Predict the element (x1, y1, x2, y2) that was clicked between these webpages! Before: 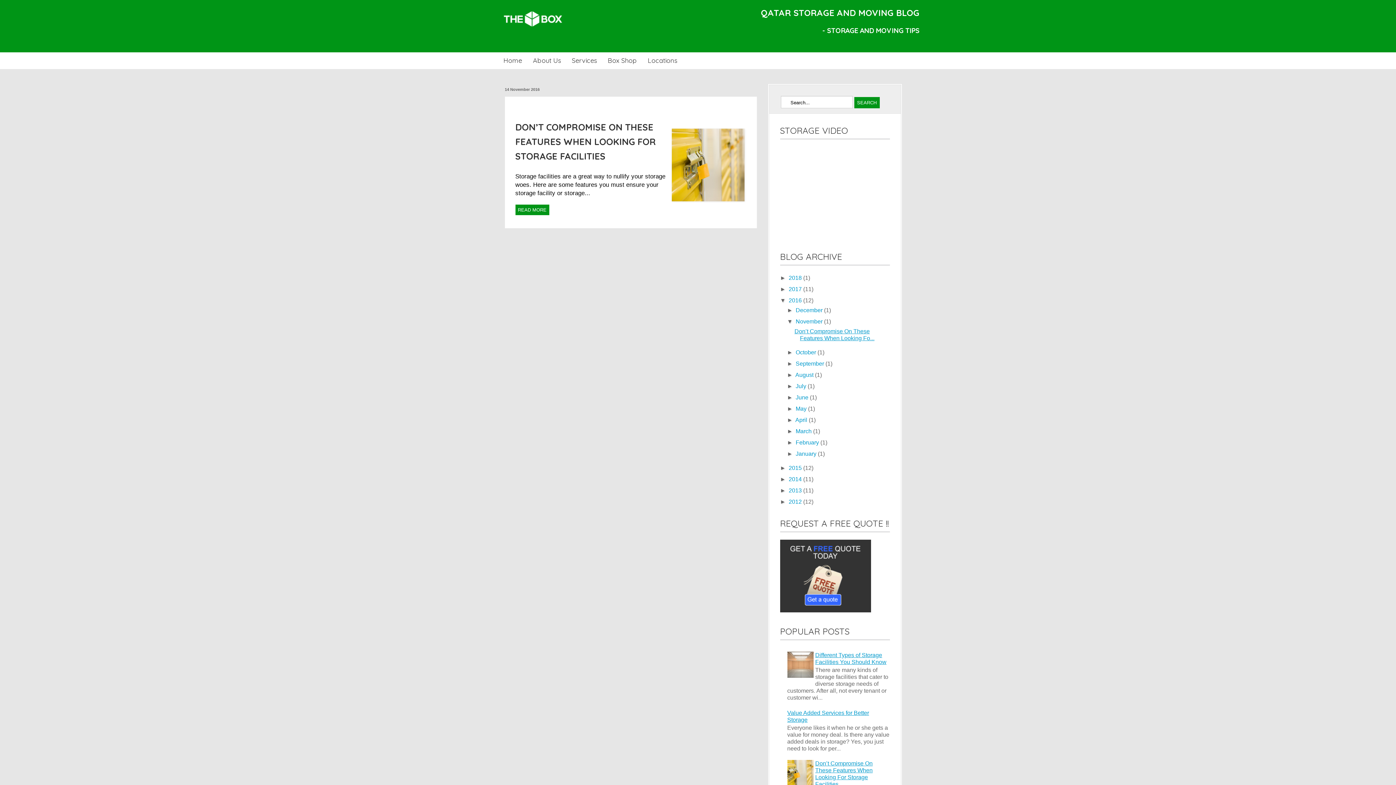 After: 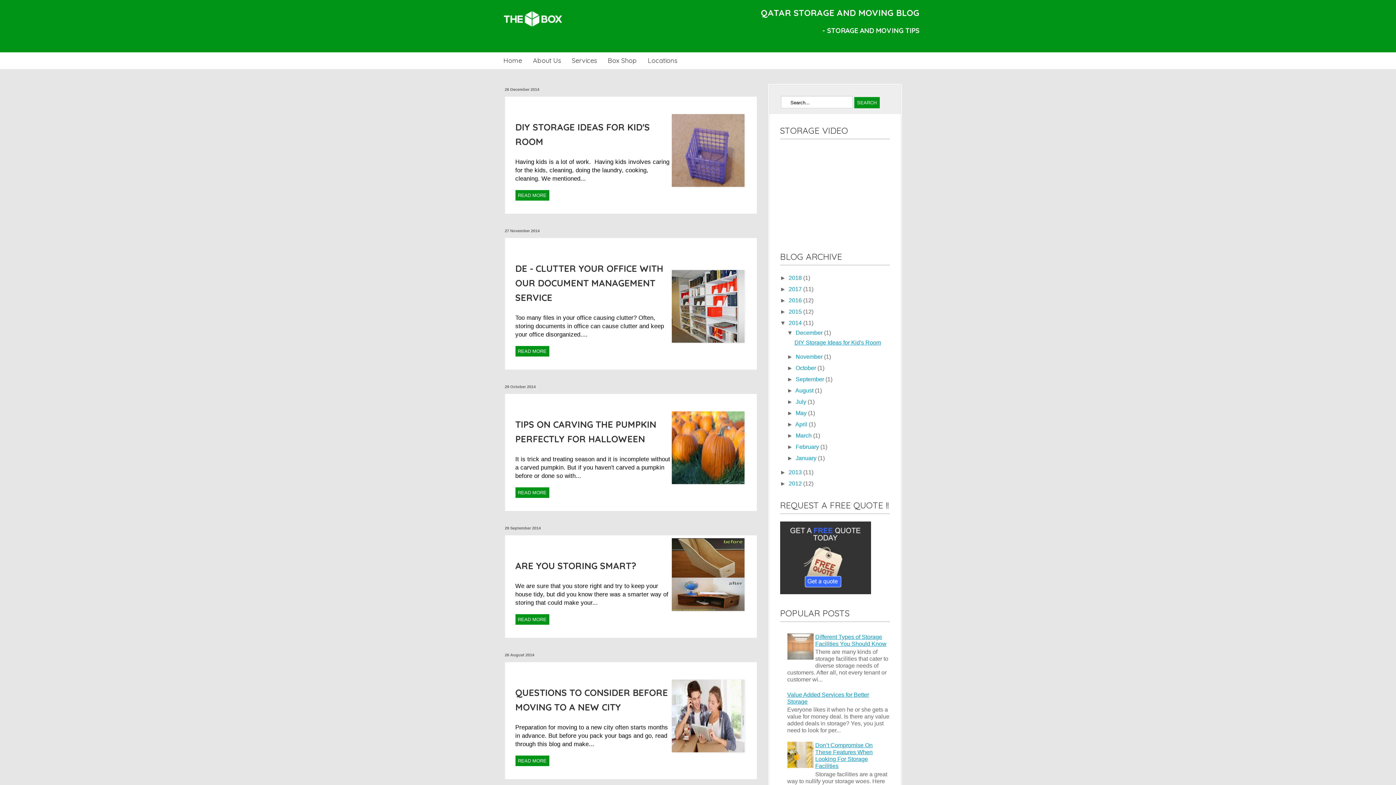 Action: bbox: (788, 476, 803, 482) label: 2014 